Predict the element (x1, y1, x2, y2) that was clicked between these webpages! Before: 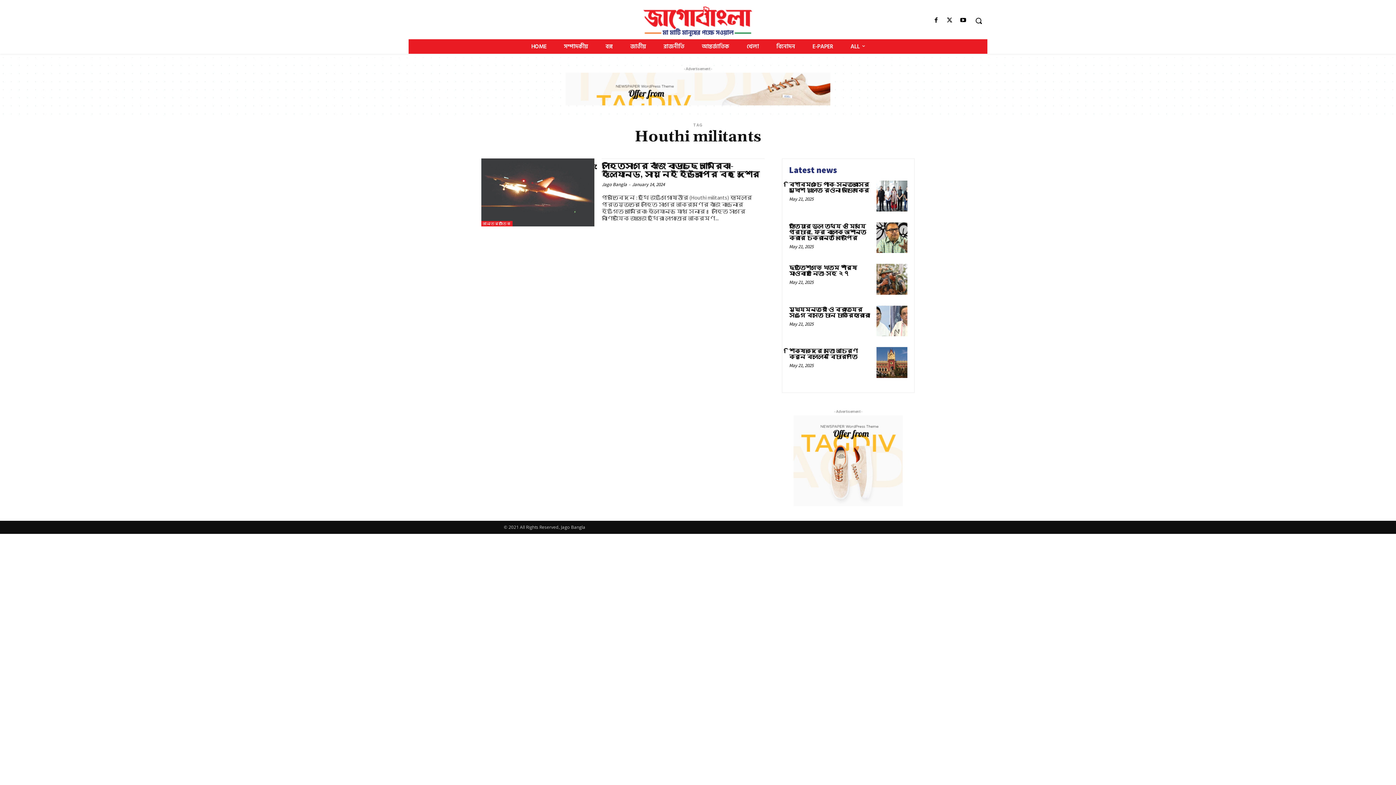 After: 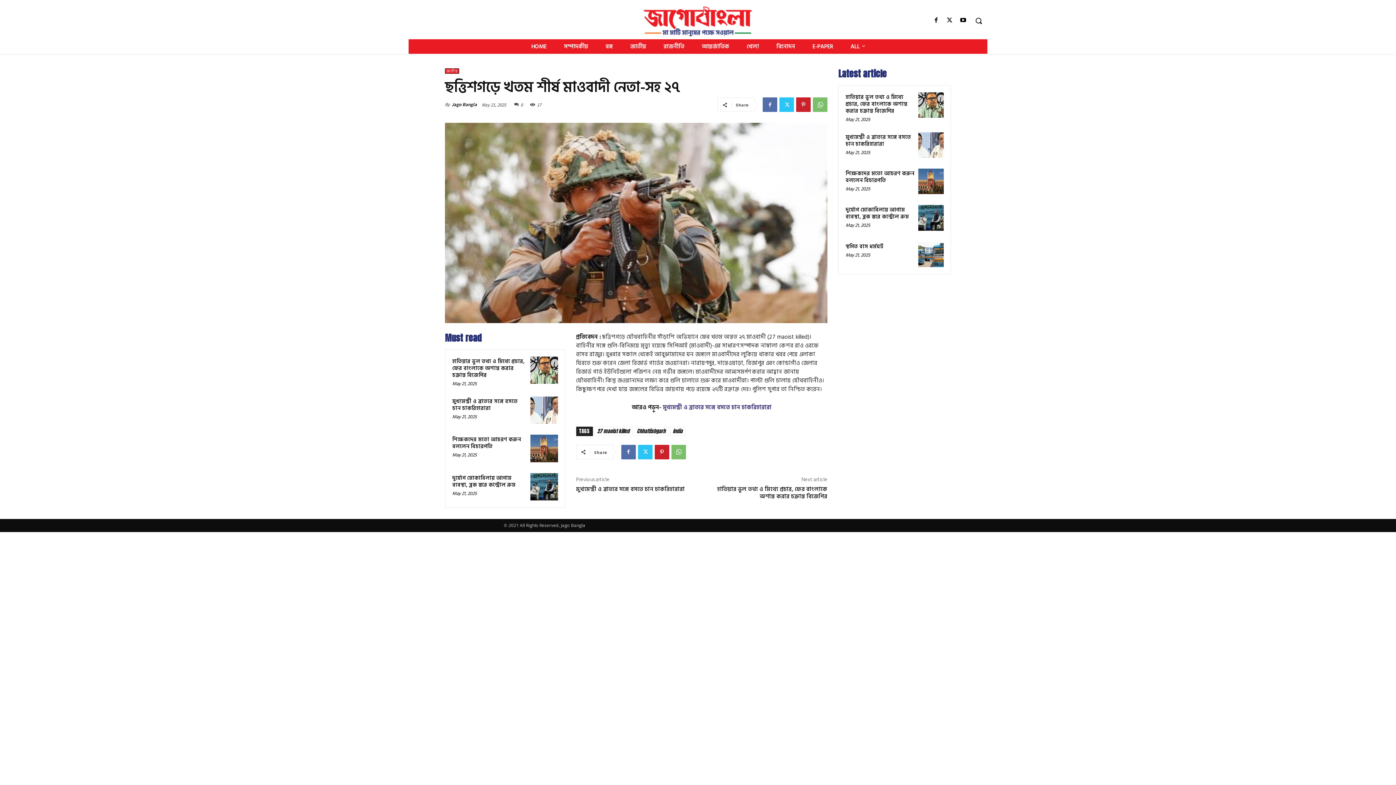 Action: bbox: (789, 264, 857, 277) label: ছত্তিশগড়ে খতম শীর্ষ মাওবাদী নেতা-সহ ২৭